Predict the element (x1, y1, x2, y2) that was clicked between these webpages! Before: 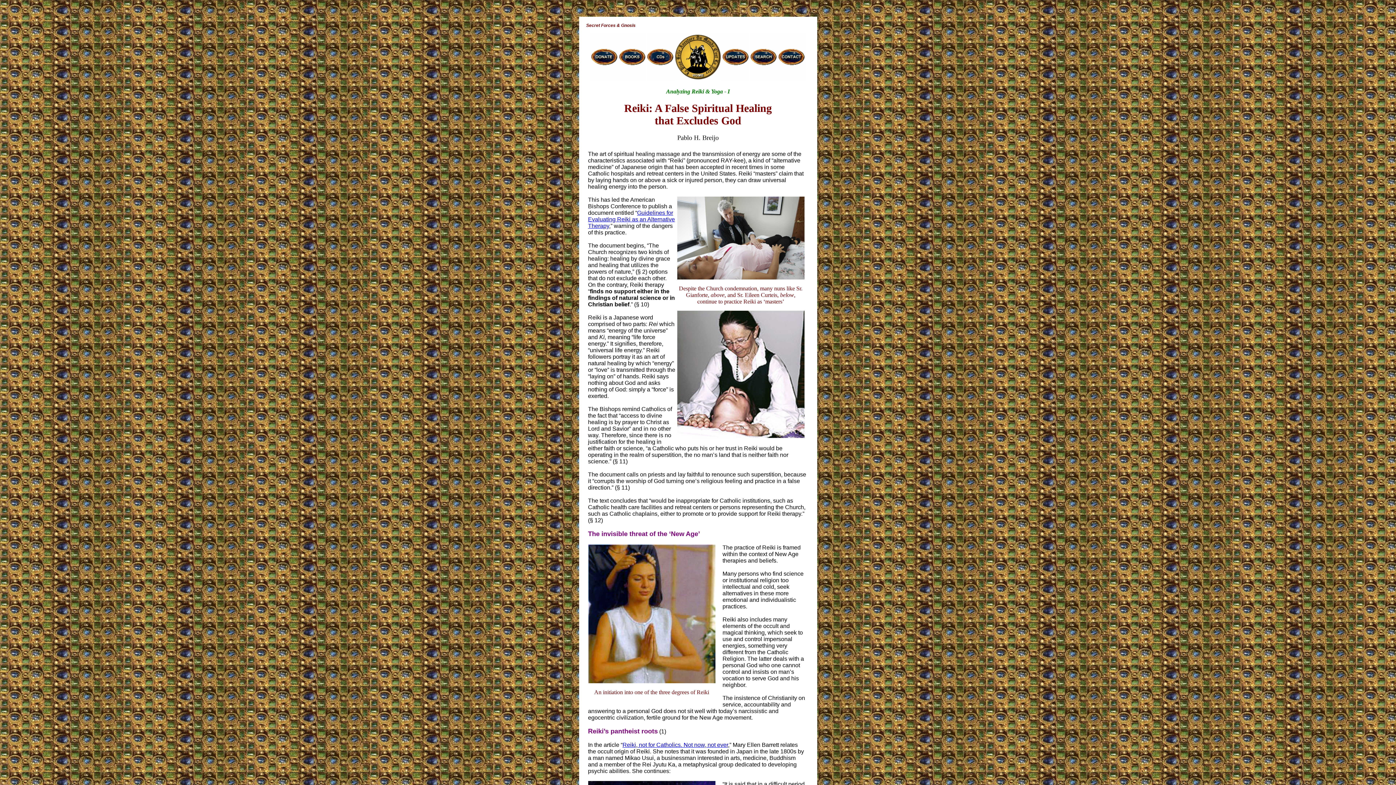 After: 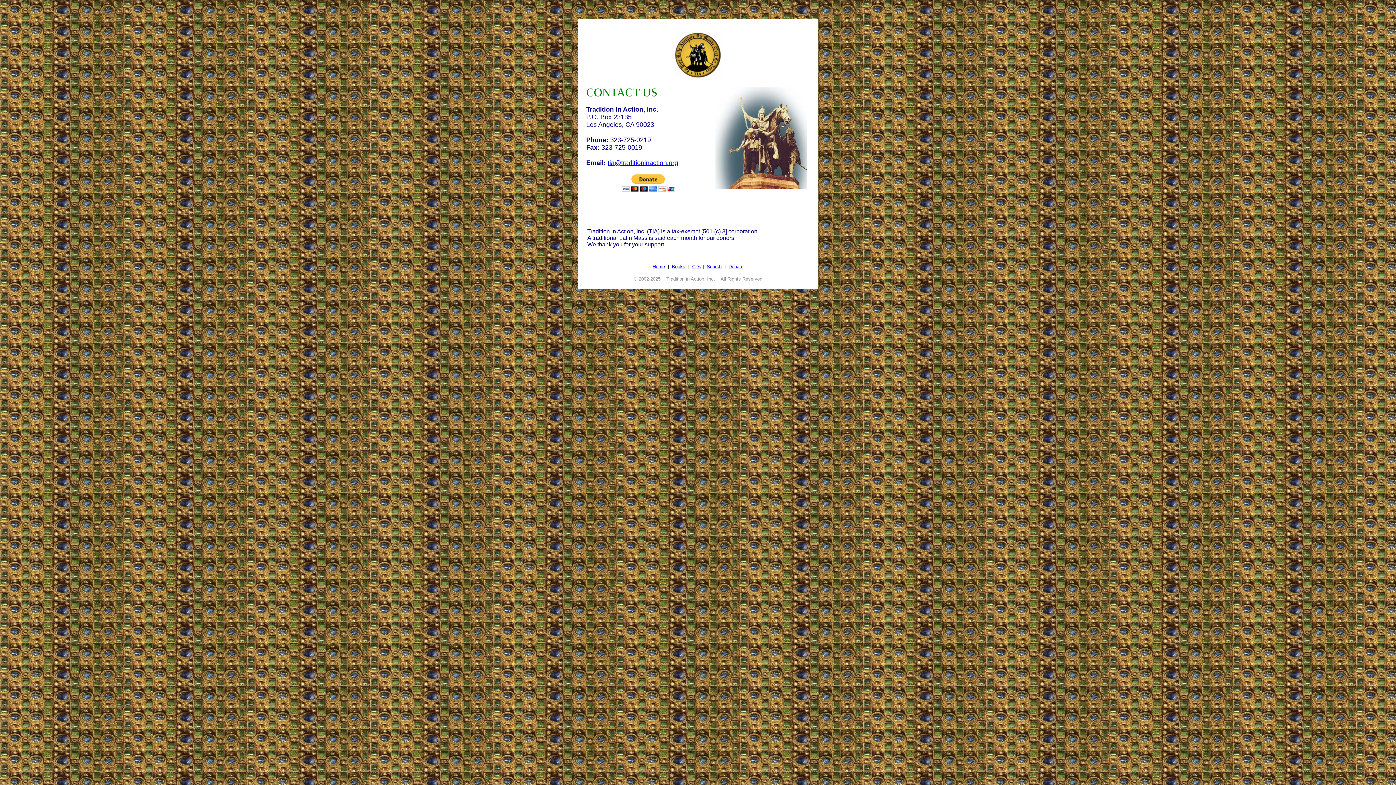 Action: bbox: (778, 75, 805, 81)